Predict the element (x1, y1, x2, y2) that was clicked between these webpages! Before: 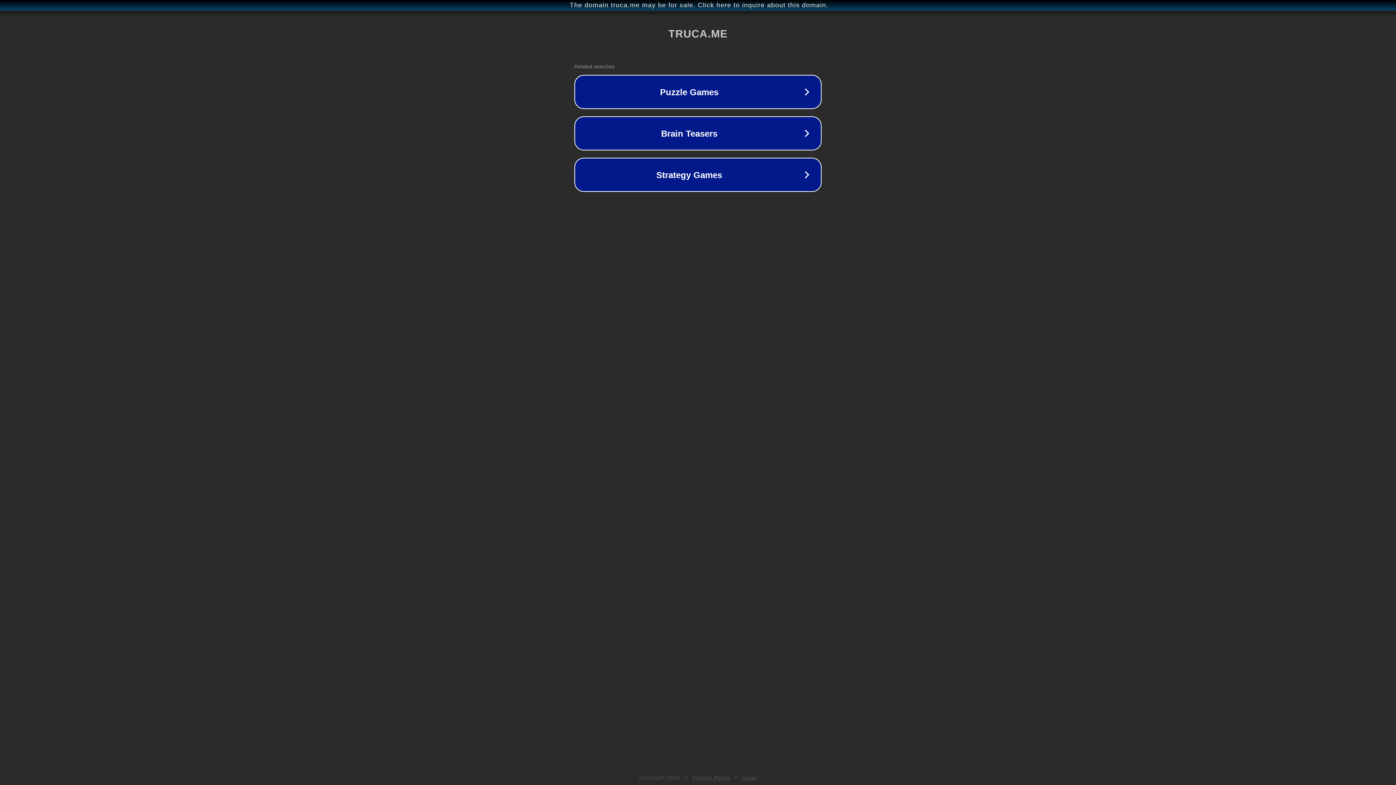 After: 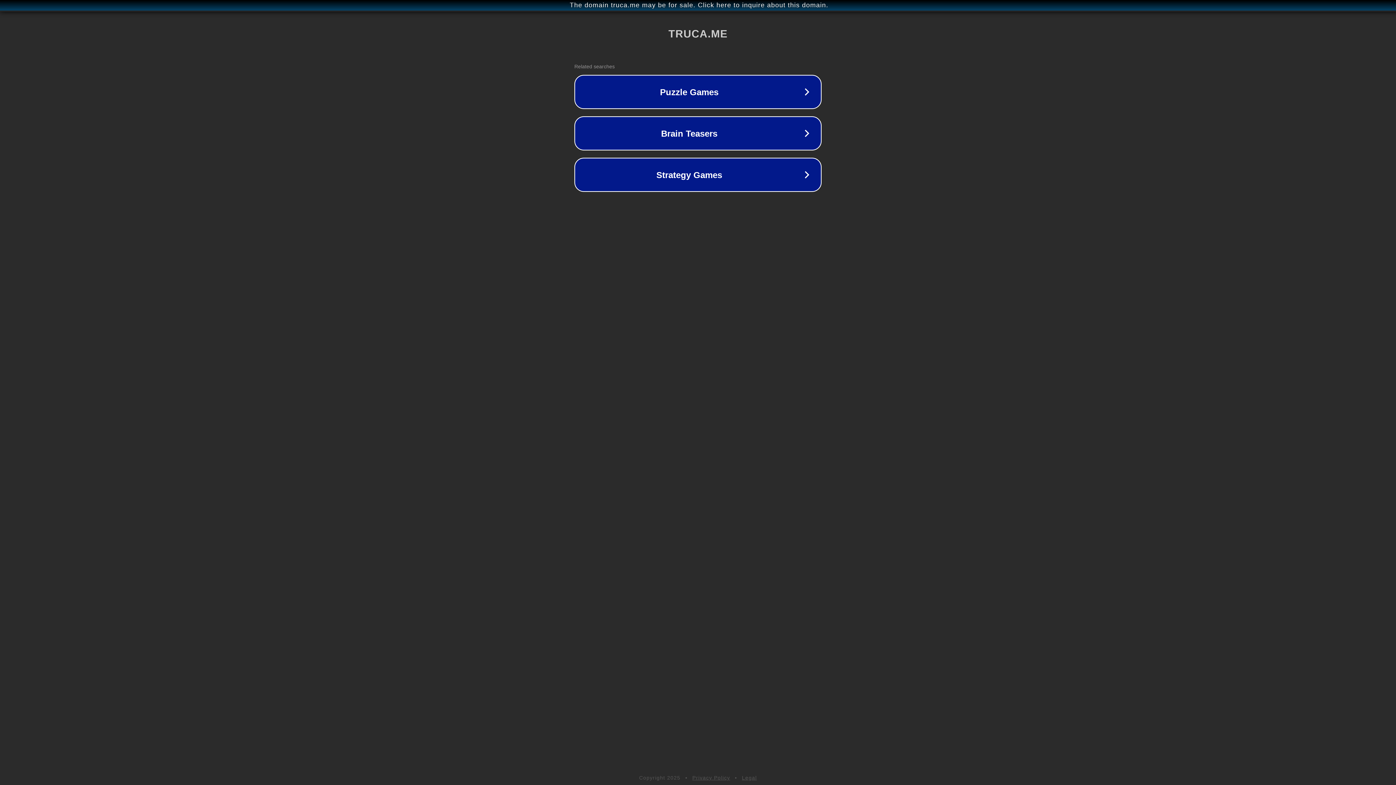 Action: label: Legal bbox: (742, 775, 757, 781)